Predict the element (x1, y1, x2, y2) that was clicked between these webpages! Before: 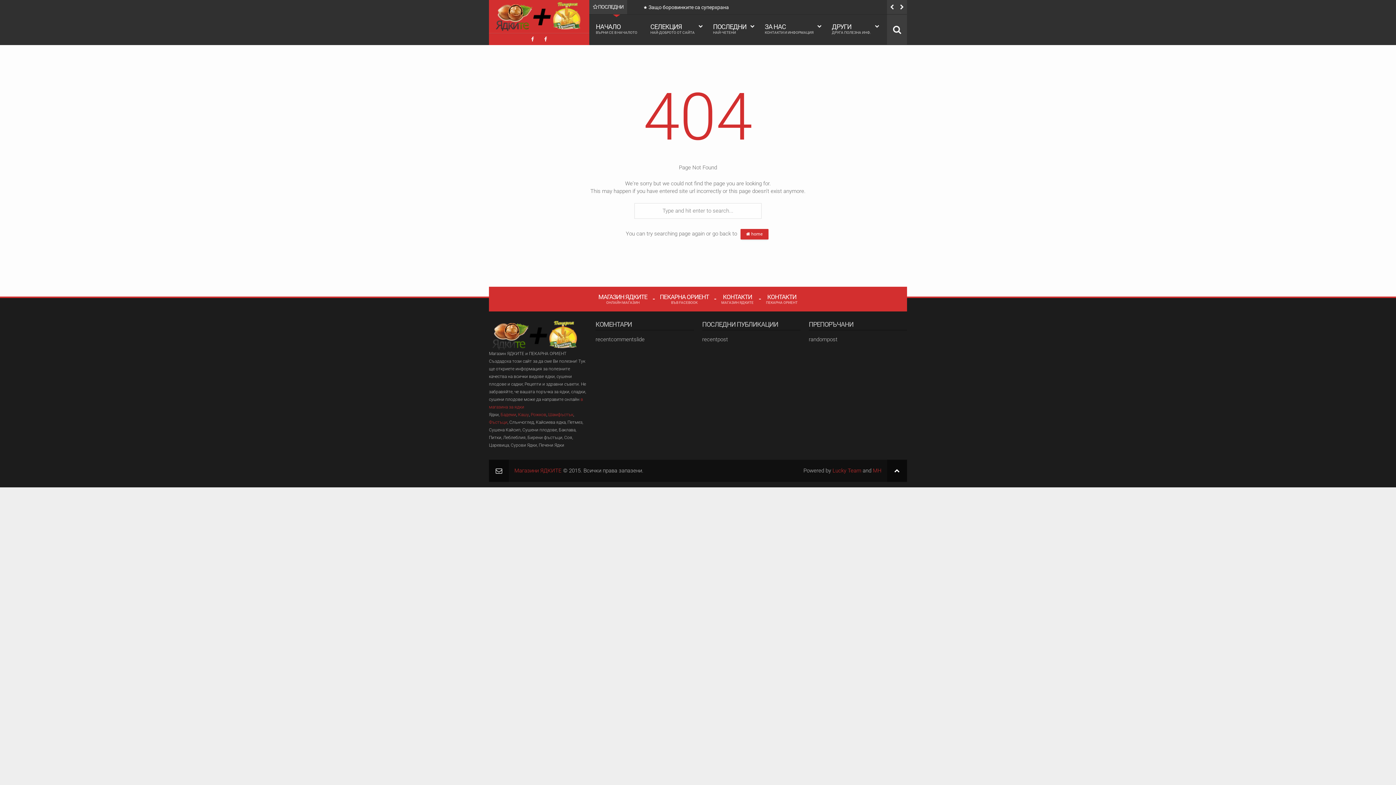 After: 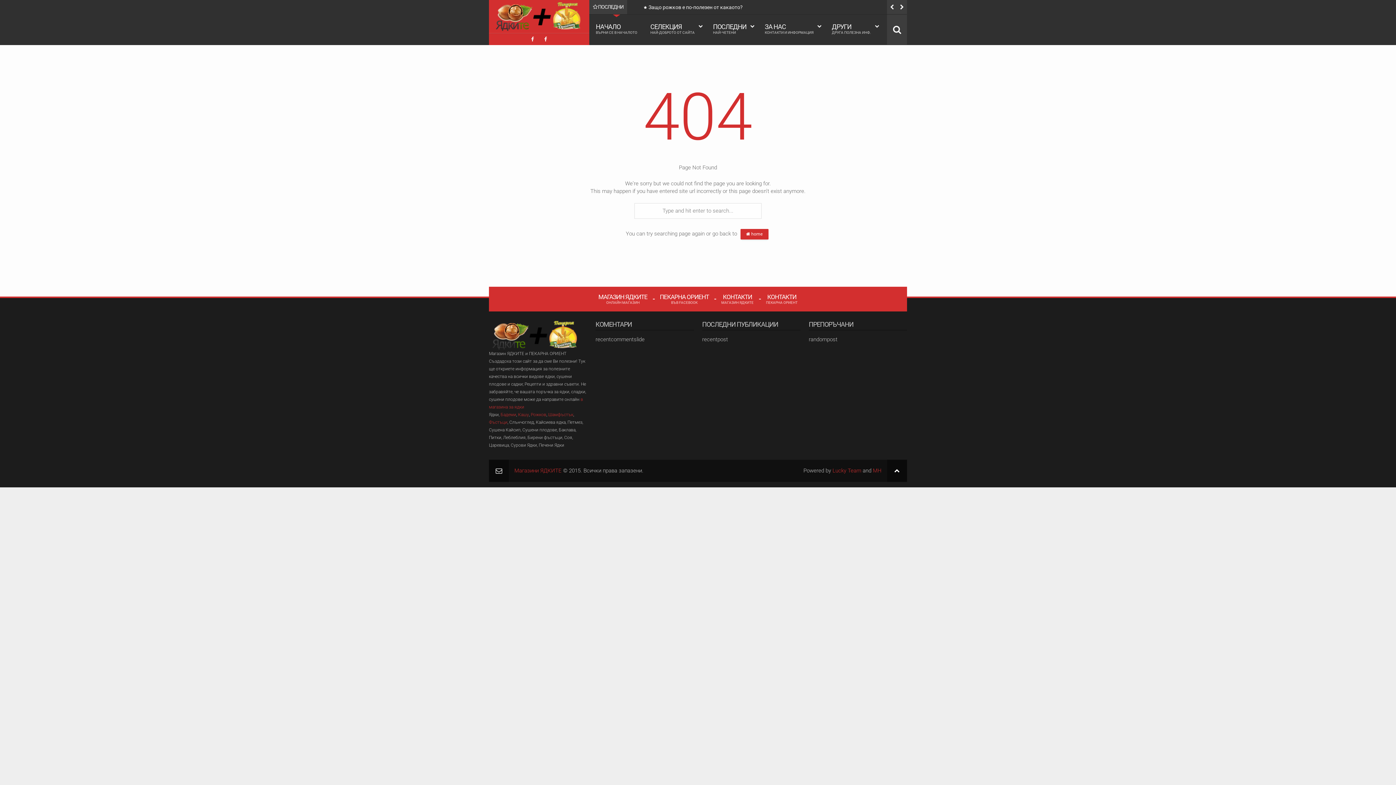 Action: label: КОНТАКТИ
ПЕКАРНА ОРИЕНТ bbox: (760, 290, 804, 308)